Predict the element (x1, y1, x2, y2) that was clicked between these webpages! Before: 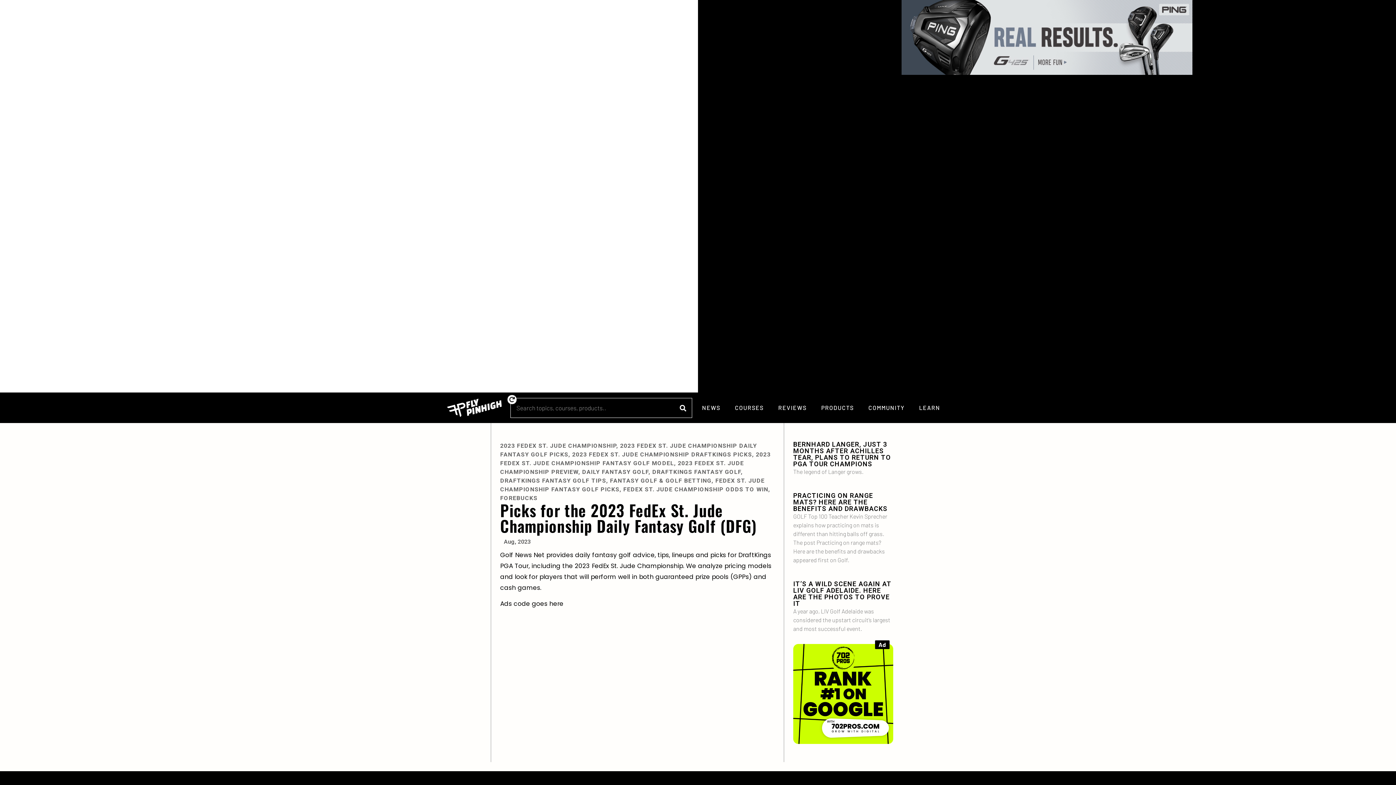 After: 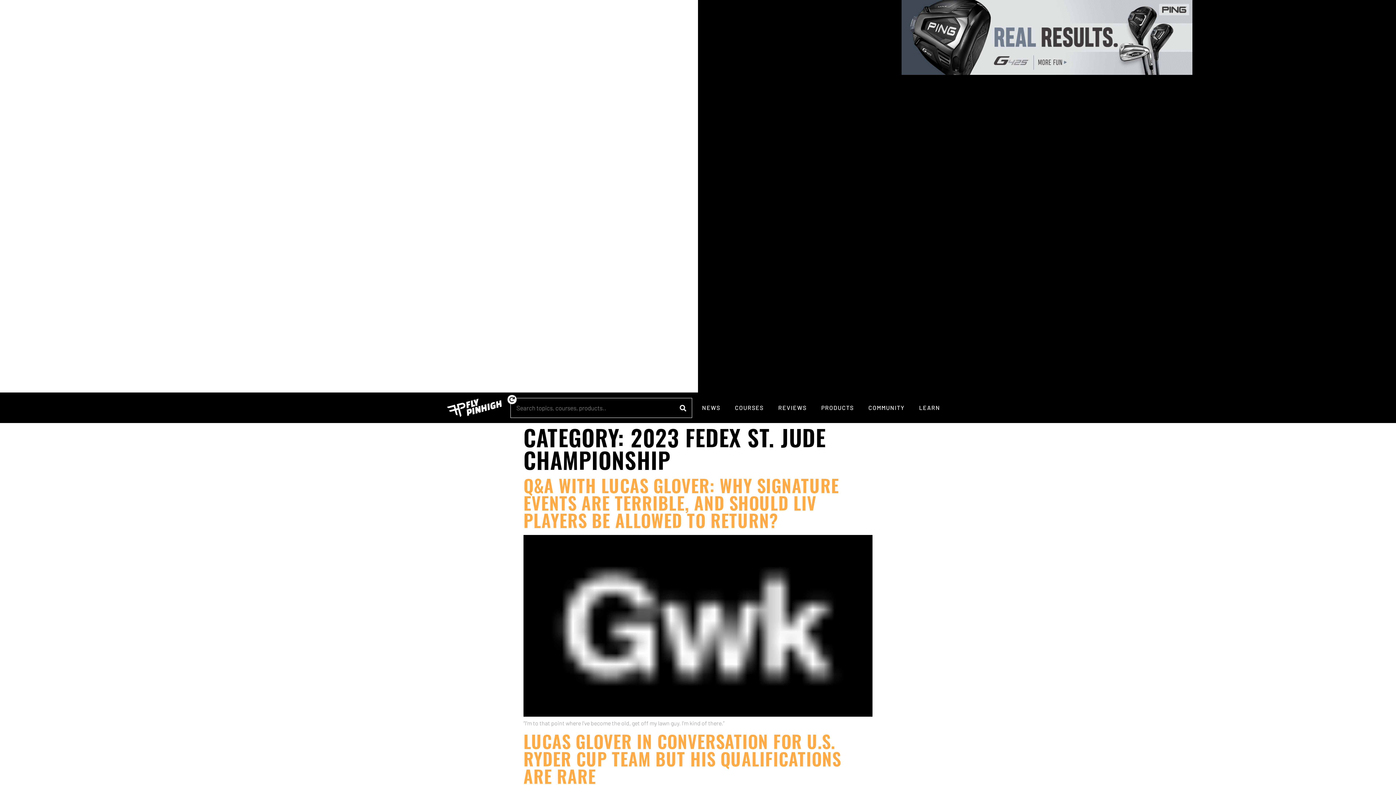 Action: bbox: (500, 442, 616, 449) label: 2023 FEDEX ST. JUDE CHAMPIONSHIP